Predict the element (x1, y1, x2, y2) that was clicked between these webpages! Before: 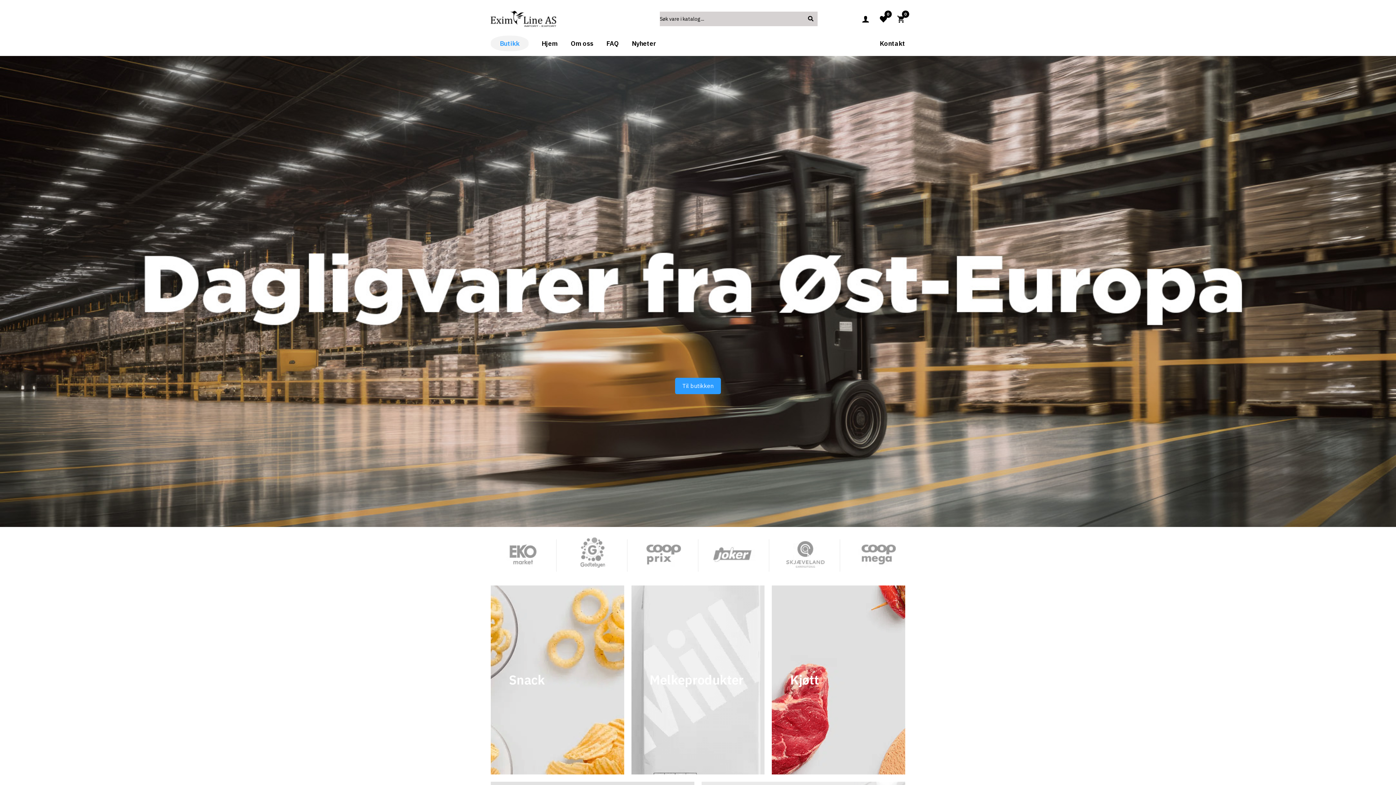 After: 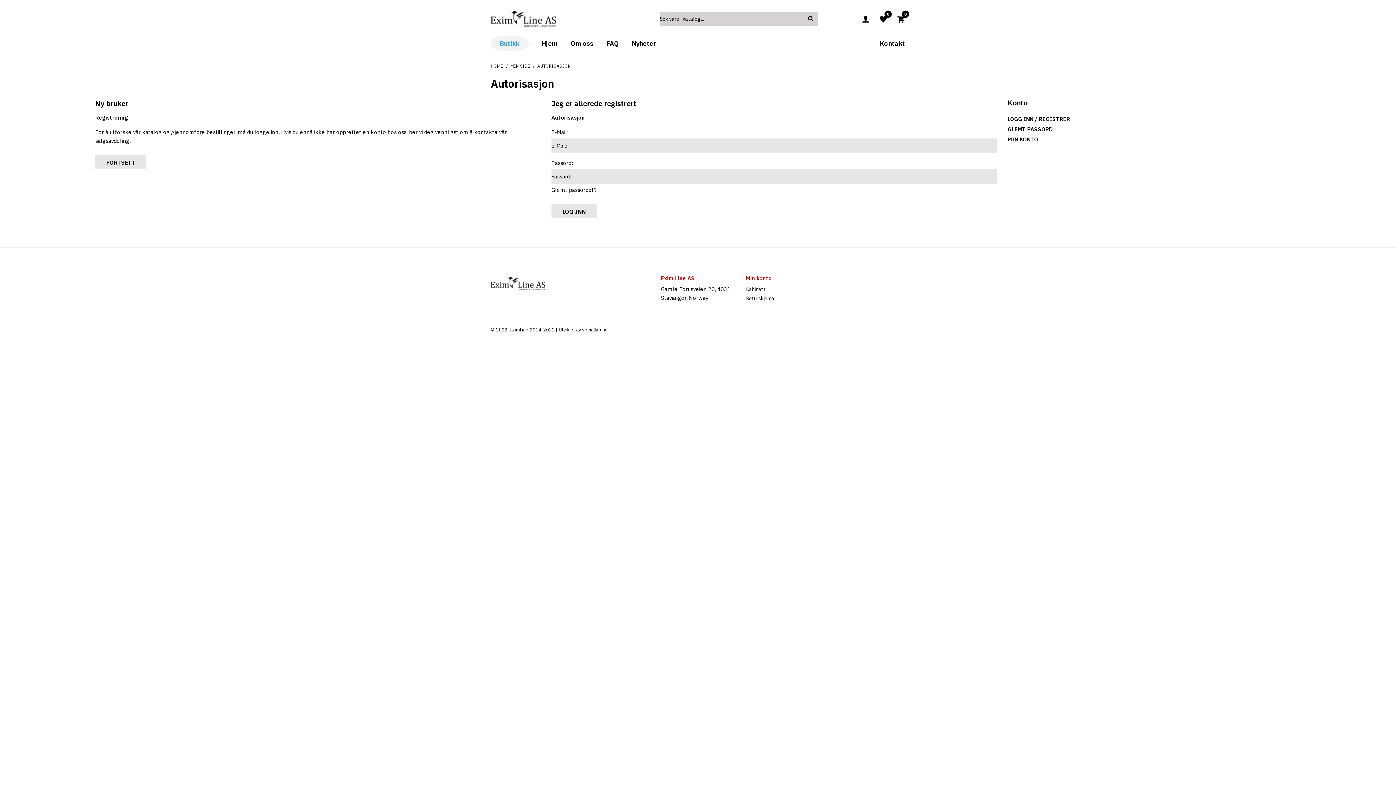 Action: label: 0 bbox: (879, 14, 888, 23)